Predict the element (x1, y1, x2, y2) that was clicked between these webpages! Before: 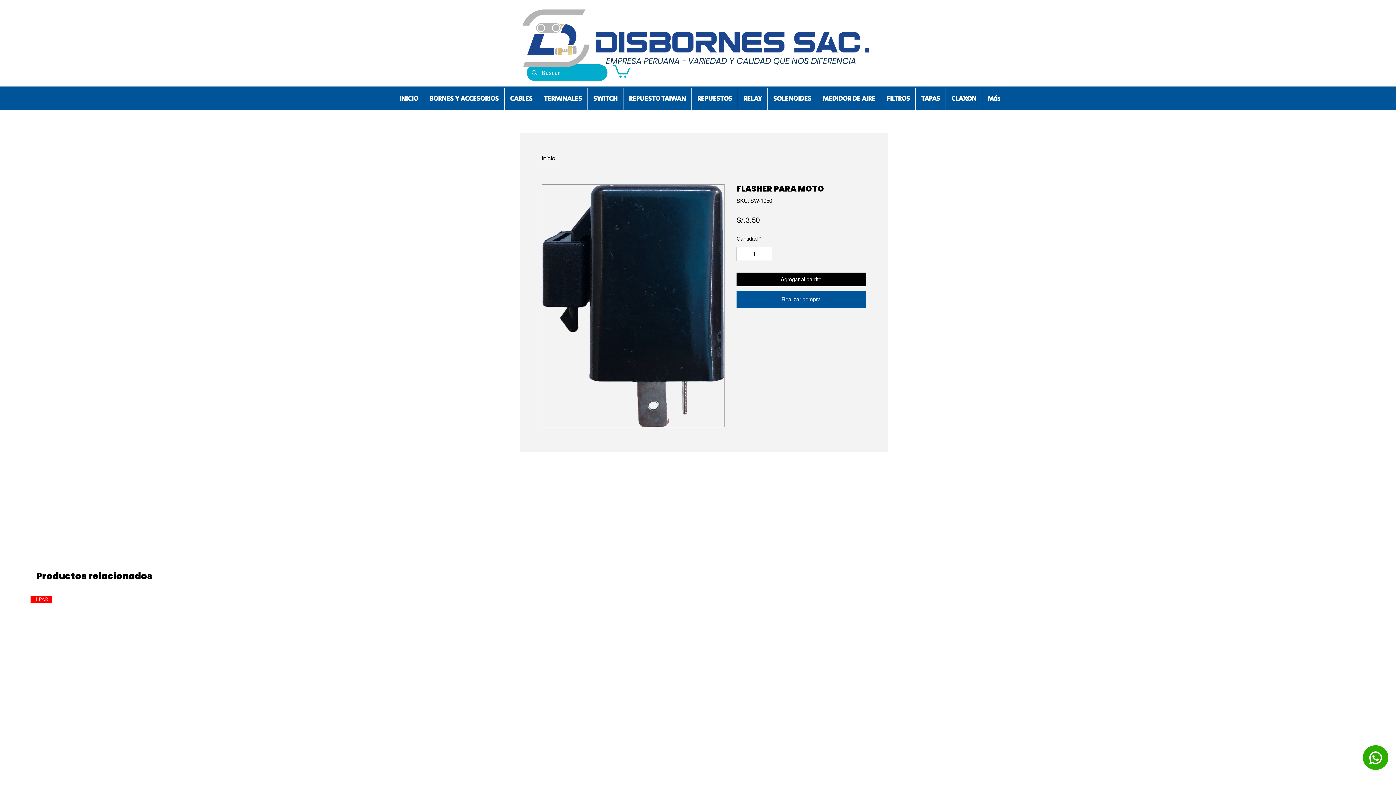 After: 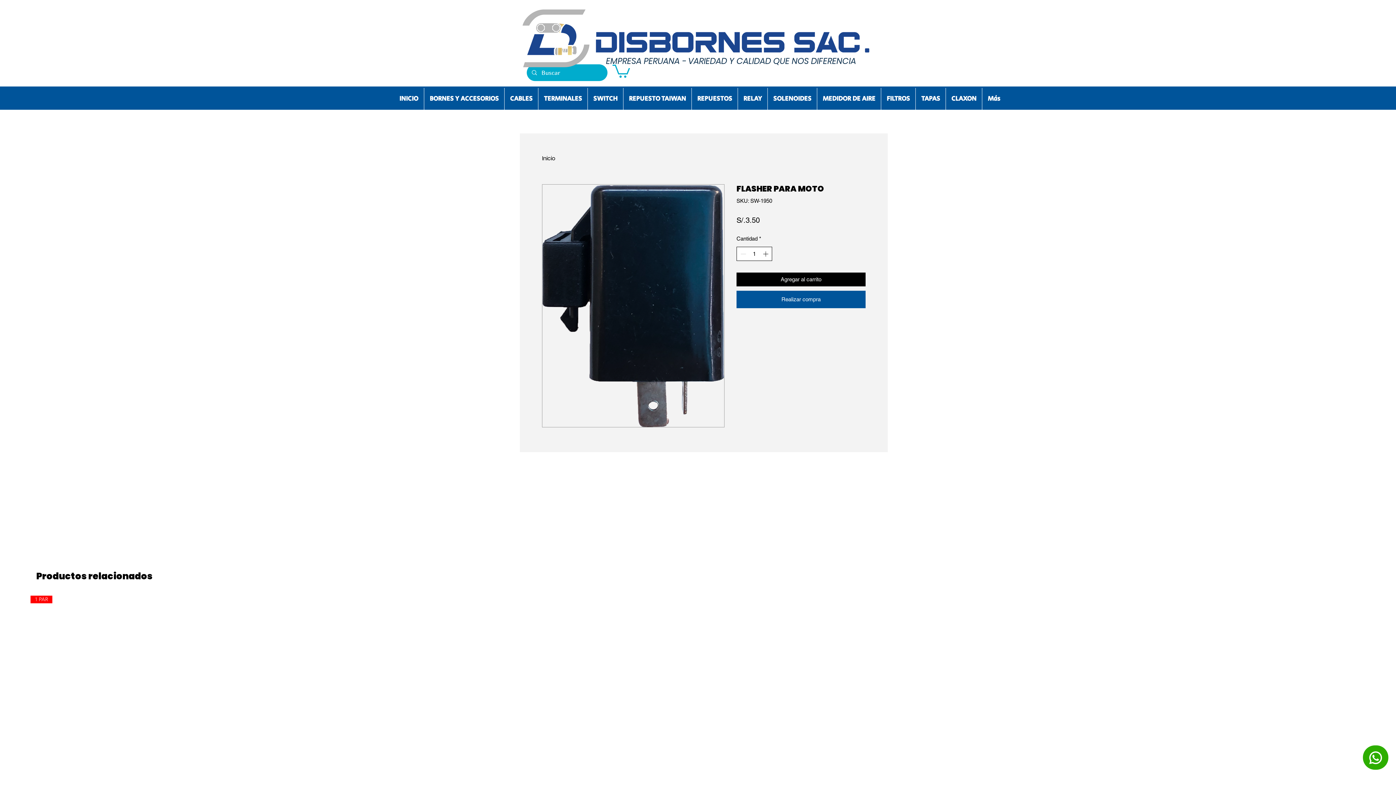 Action: label: Increment bbox: (761, 247, 771, 260)